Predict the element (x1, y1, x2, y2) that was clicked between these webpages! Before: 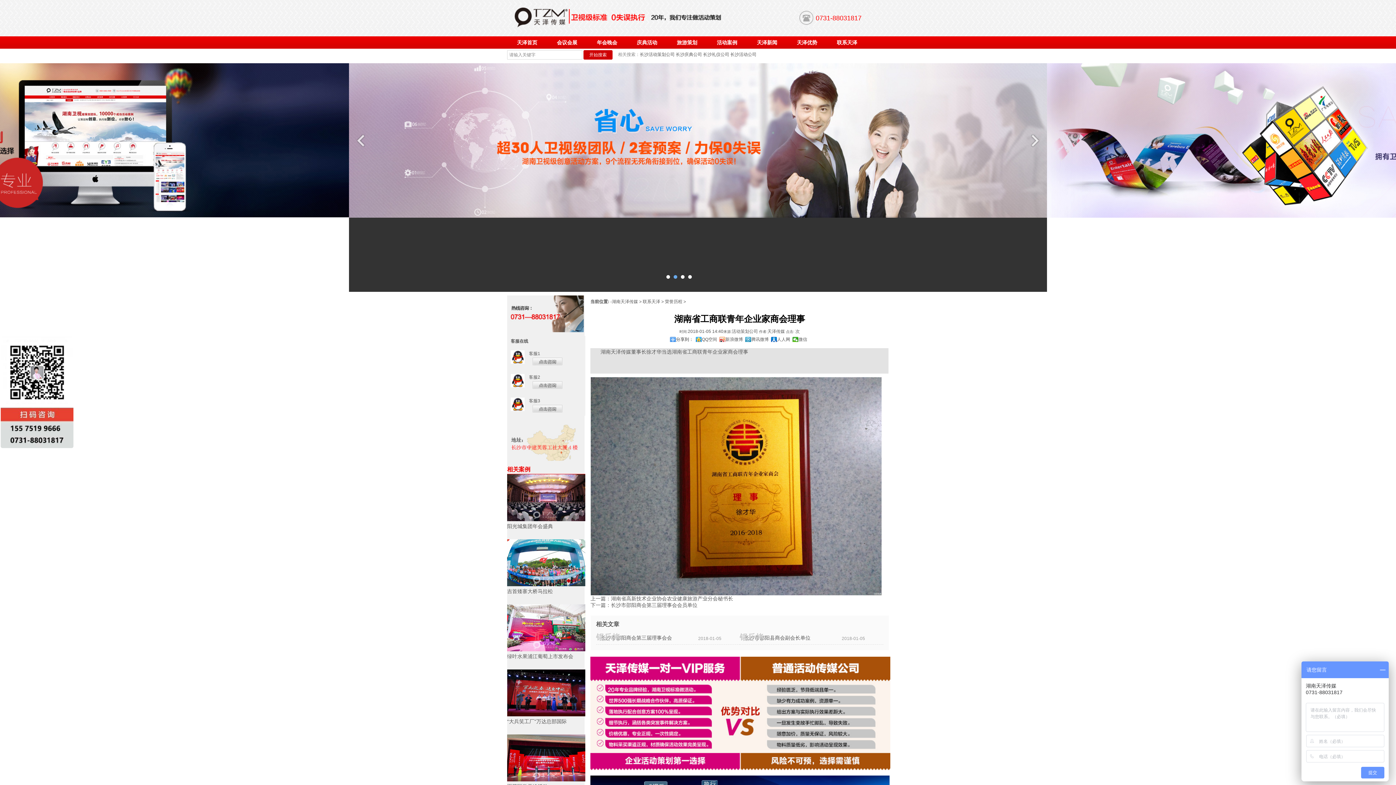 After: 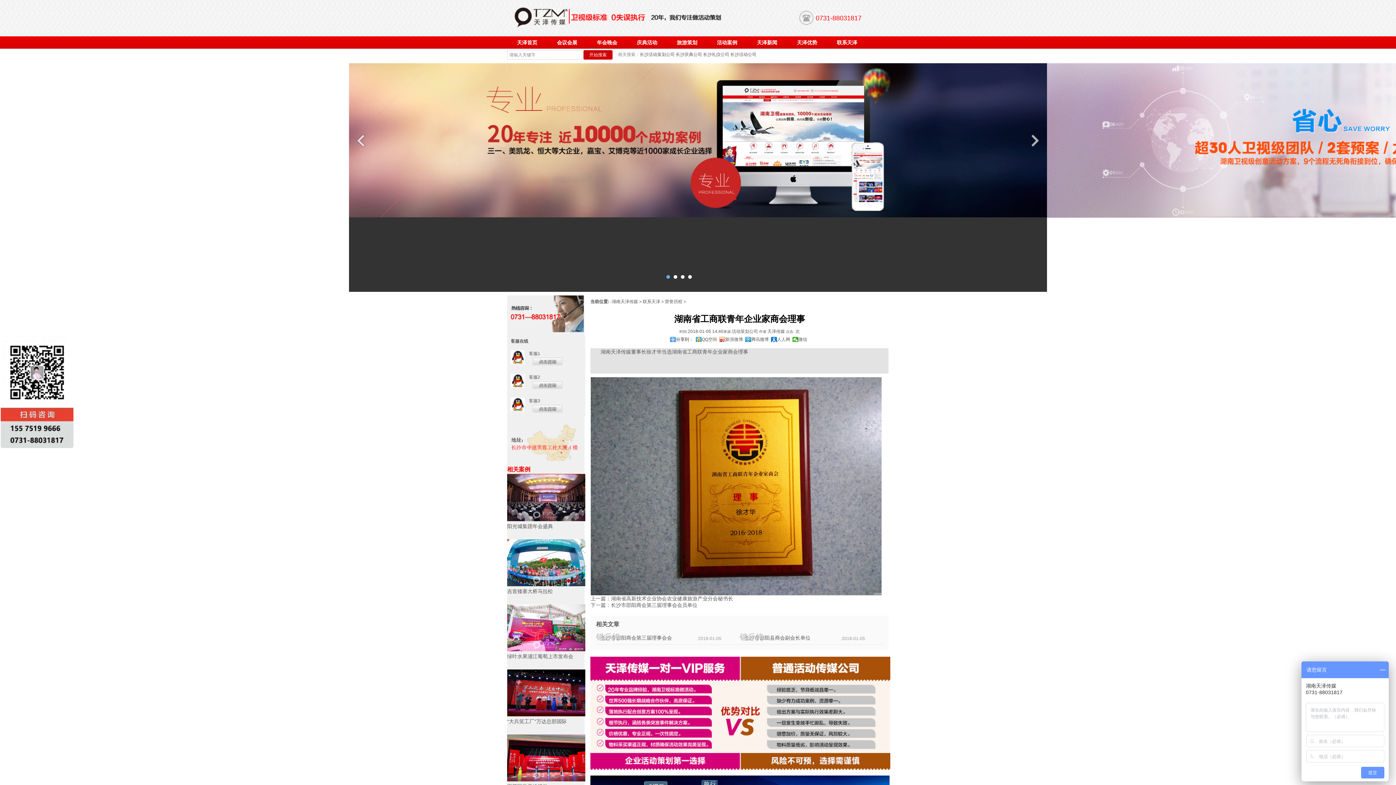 Action: label: 活动策划公司  bbox: (732, 329, 759, 334)